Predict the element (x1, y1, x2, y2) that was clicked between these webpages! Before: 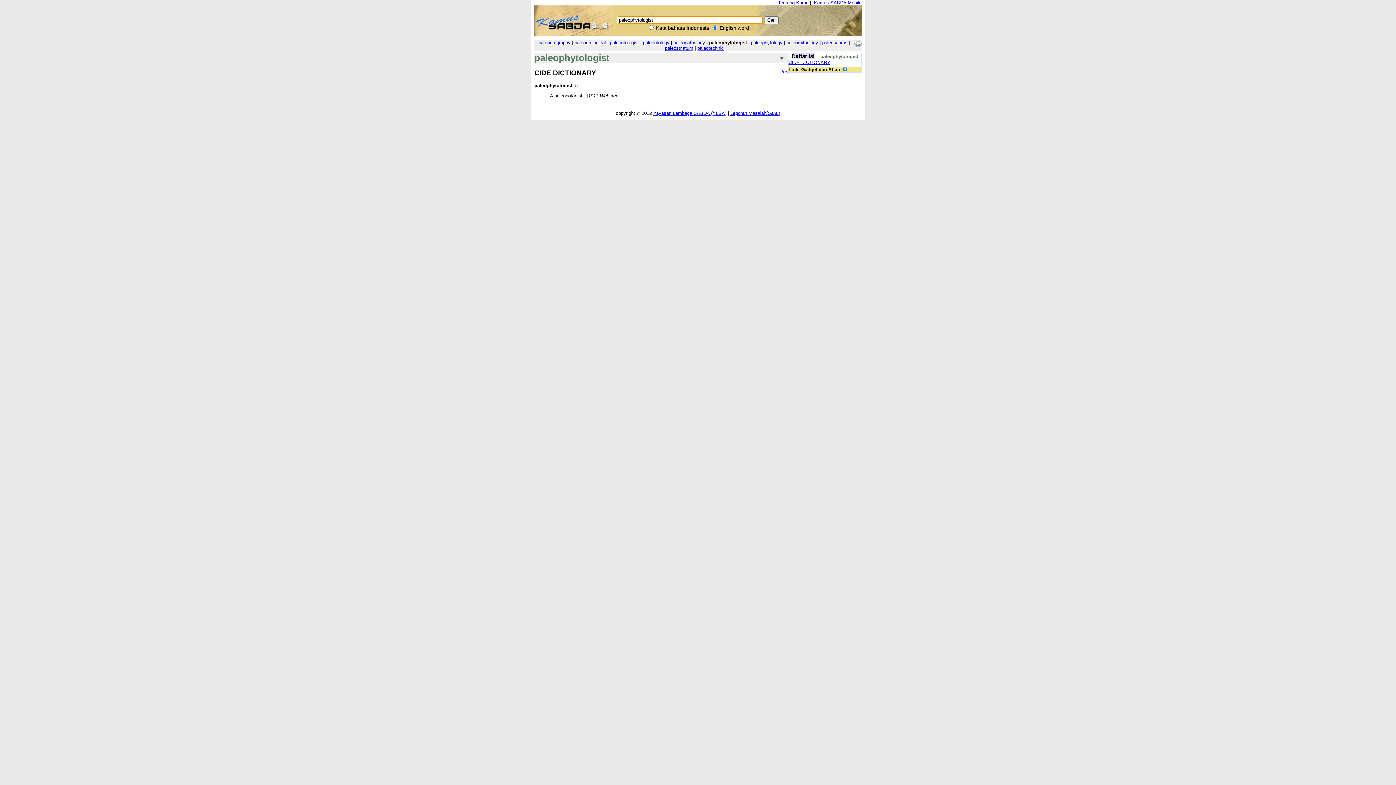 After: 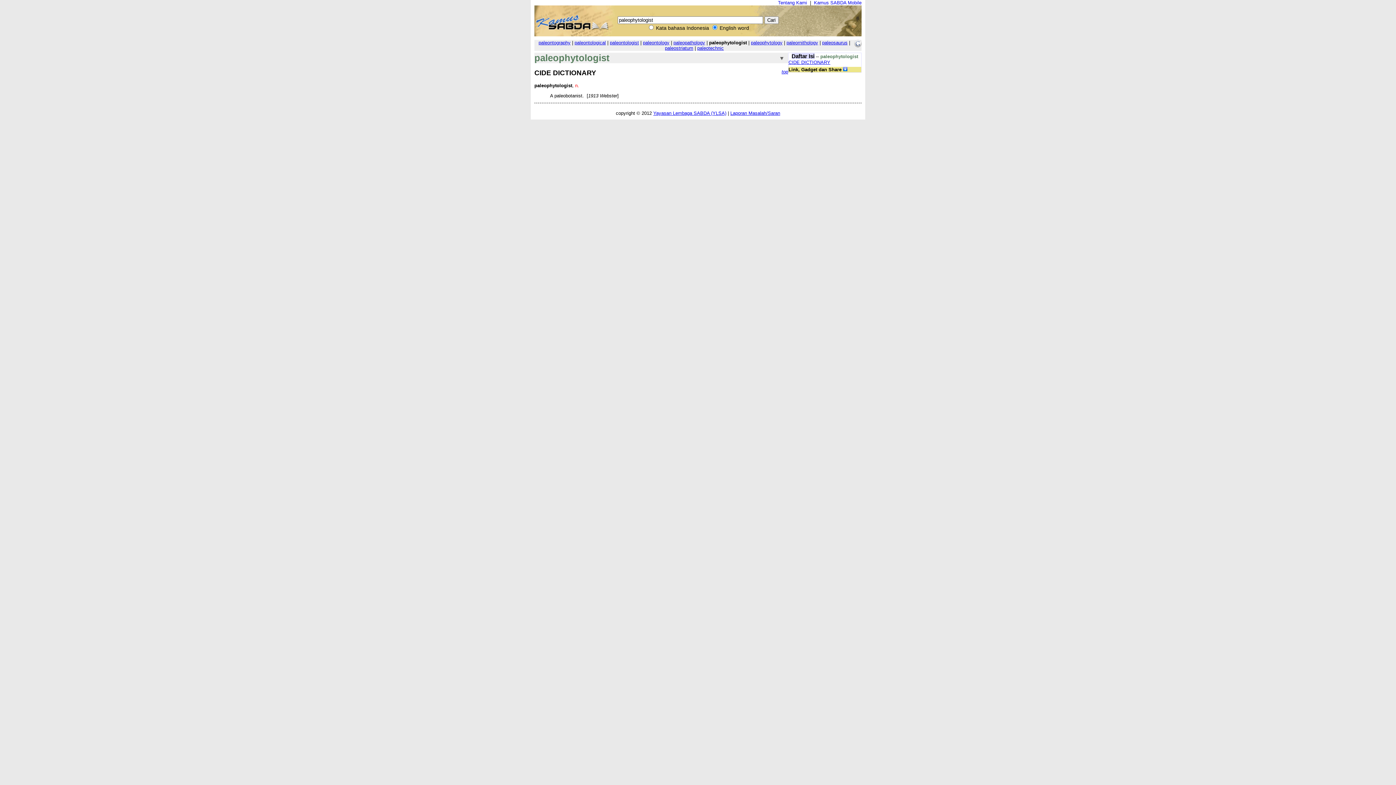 Action: bbox: (854, 42, 861, 48)